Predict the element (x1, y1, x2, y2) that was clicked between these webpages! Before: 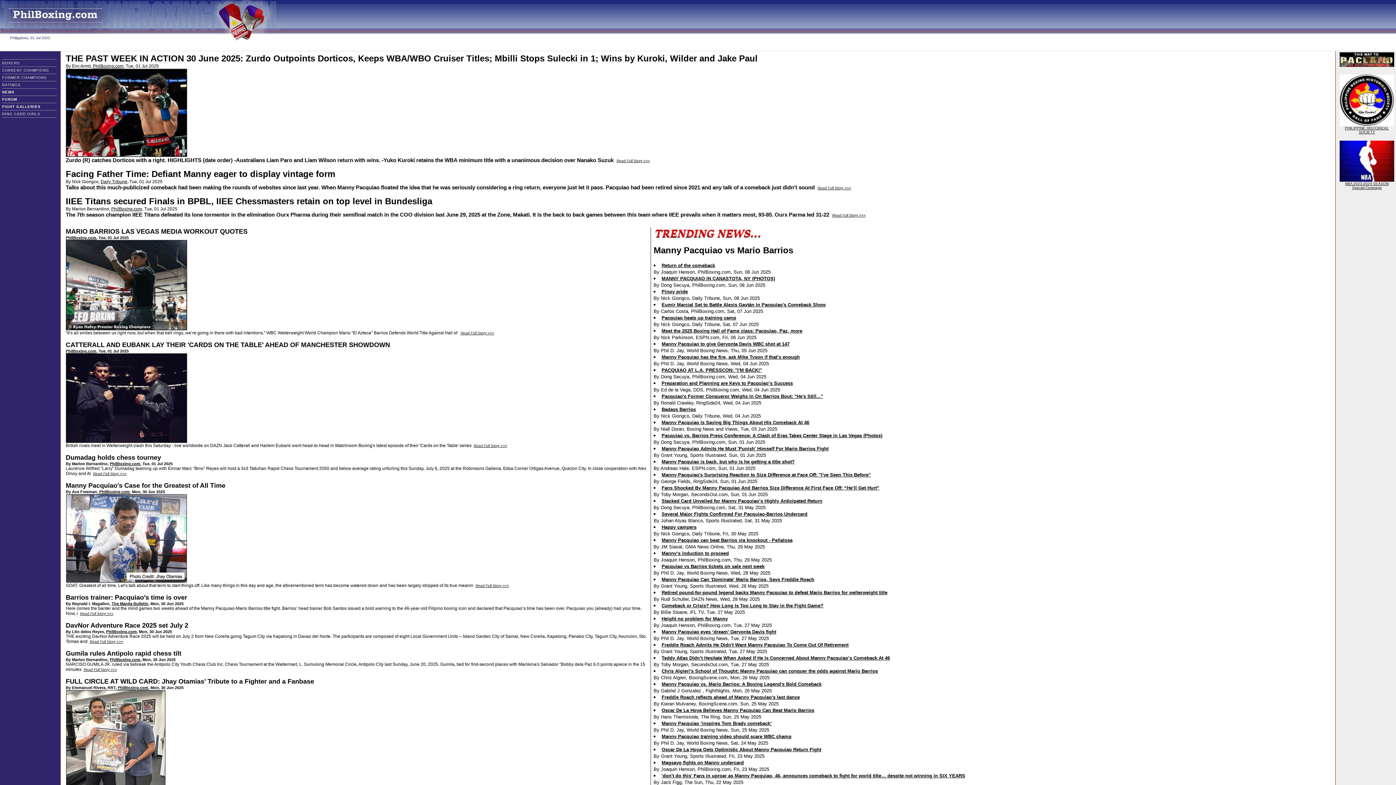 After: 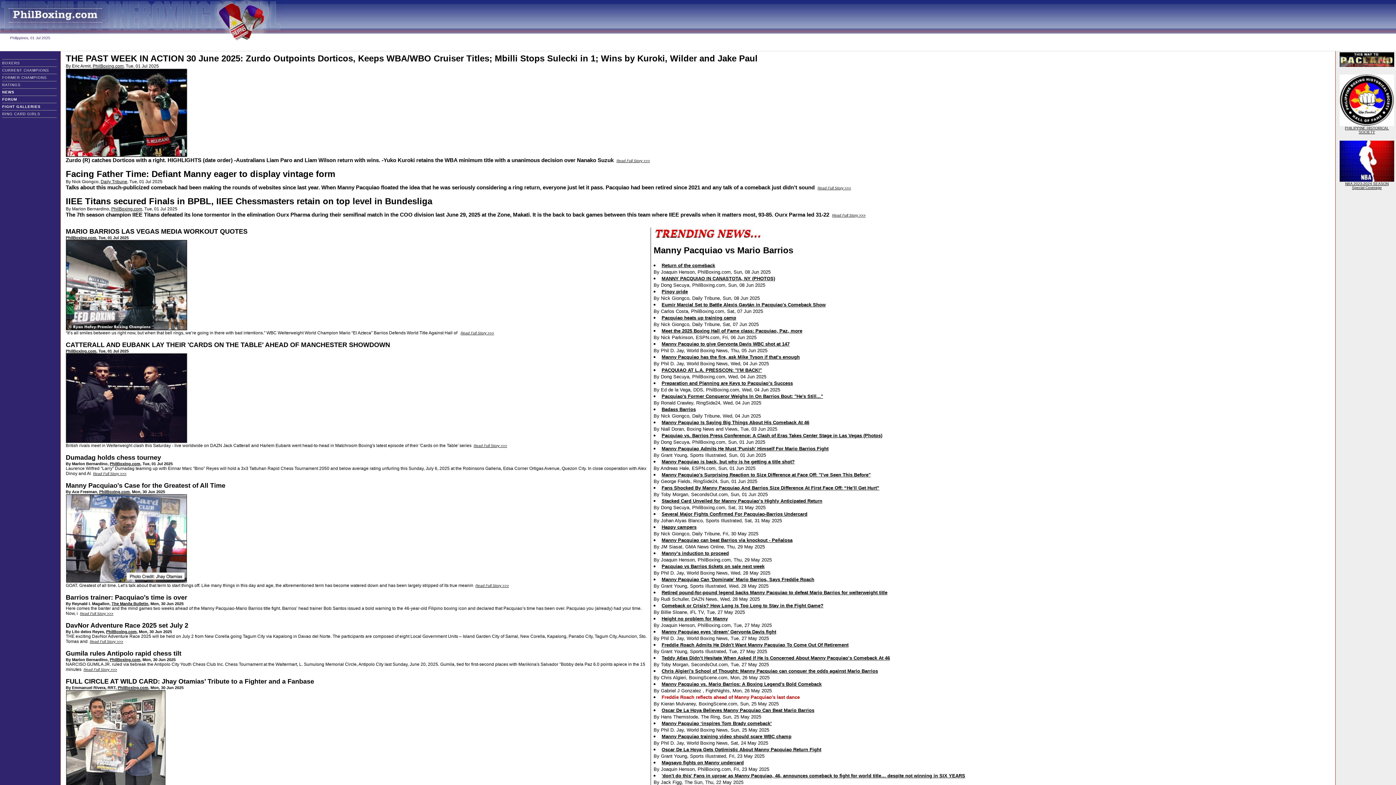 Action: label: Freddie Roach reflects ahead of Manny Pacquiao's last dance bbox: (661, 694, 800, 700)